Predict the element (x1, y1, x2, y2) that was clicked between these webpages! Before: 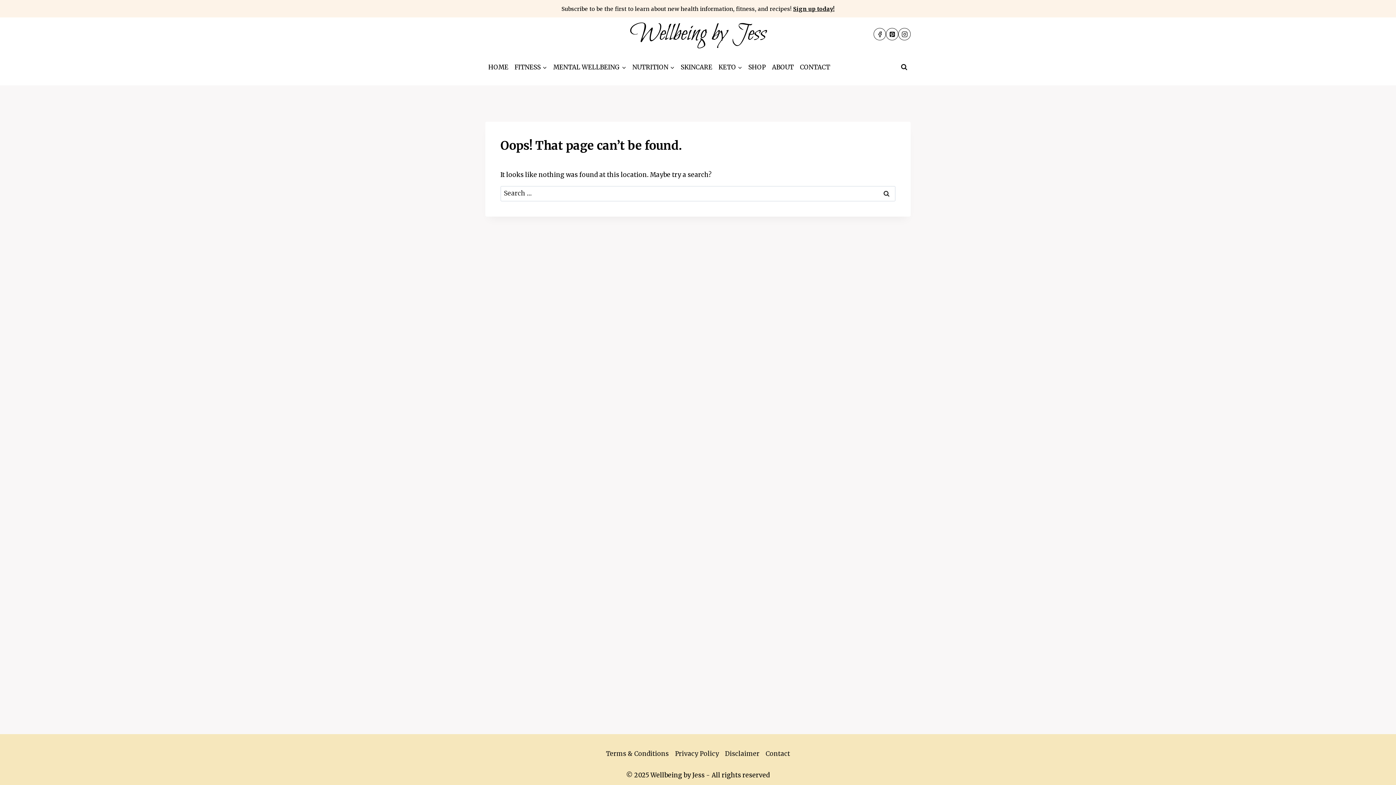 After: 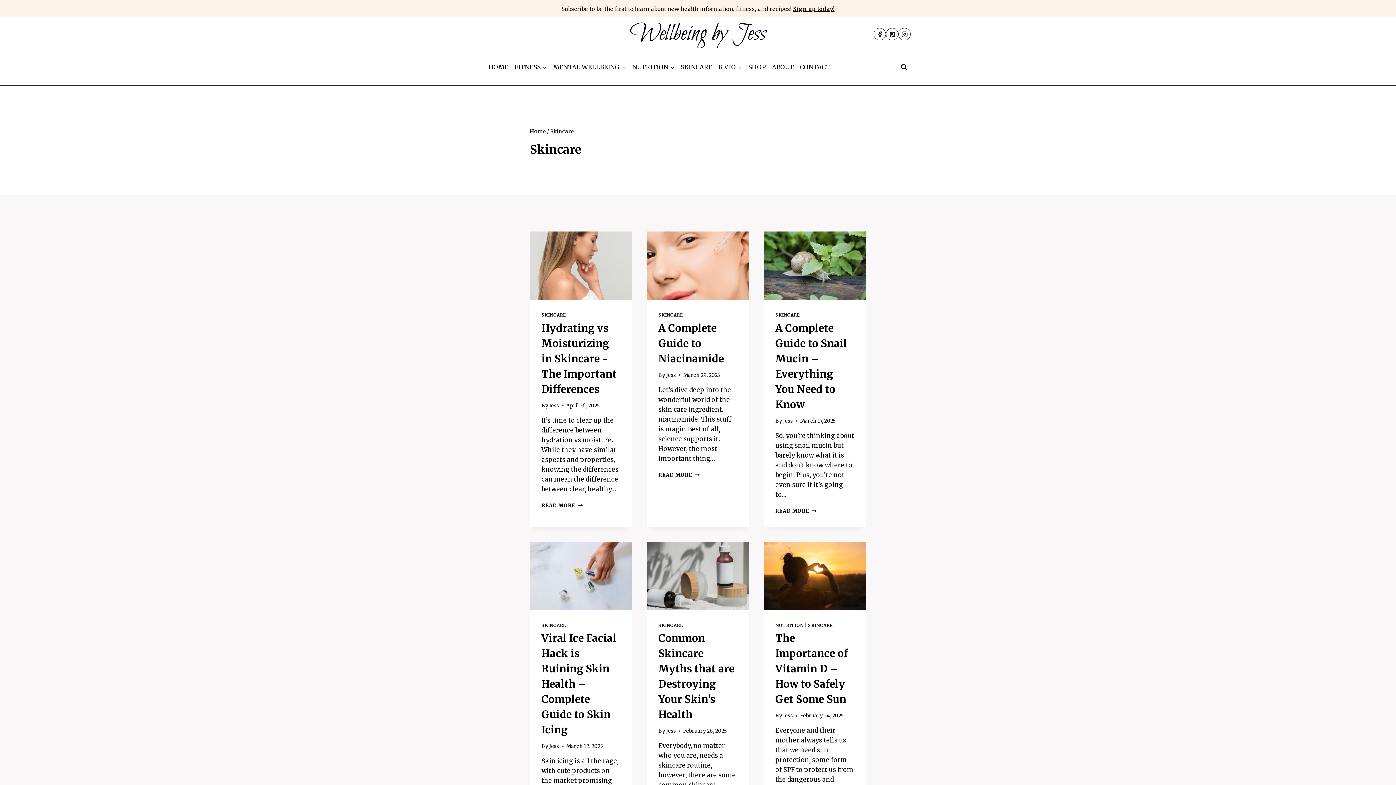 Action: label: SKINCARE bbox: (677, 58, 715, 75)